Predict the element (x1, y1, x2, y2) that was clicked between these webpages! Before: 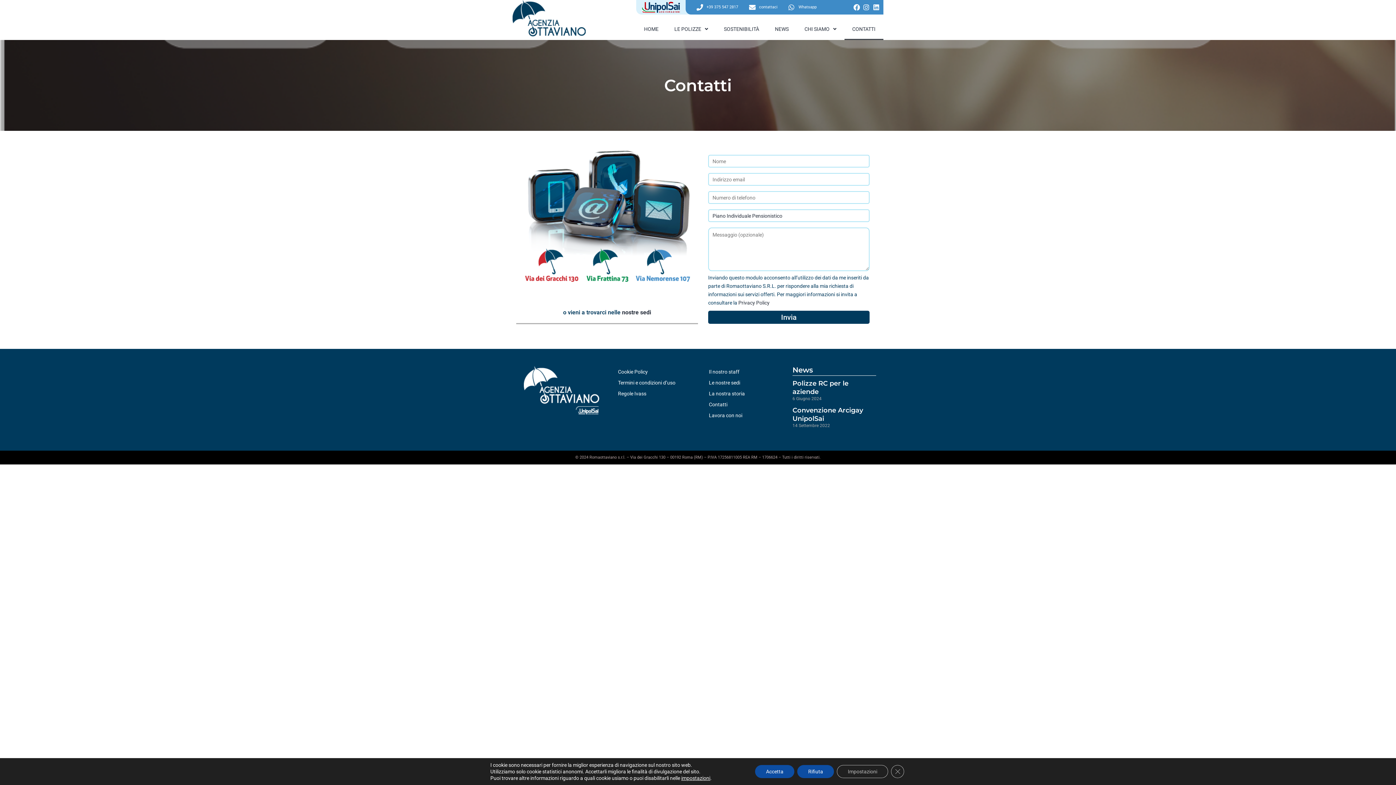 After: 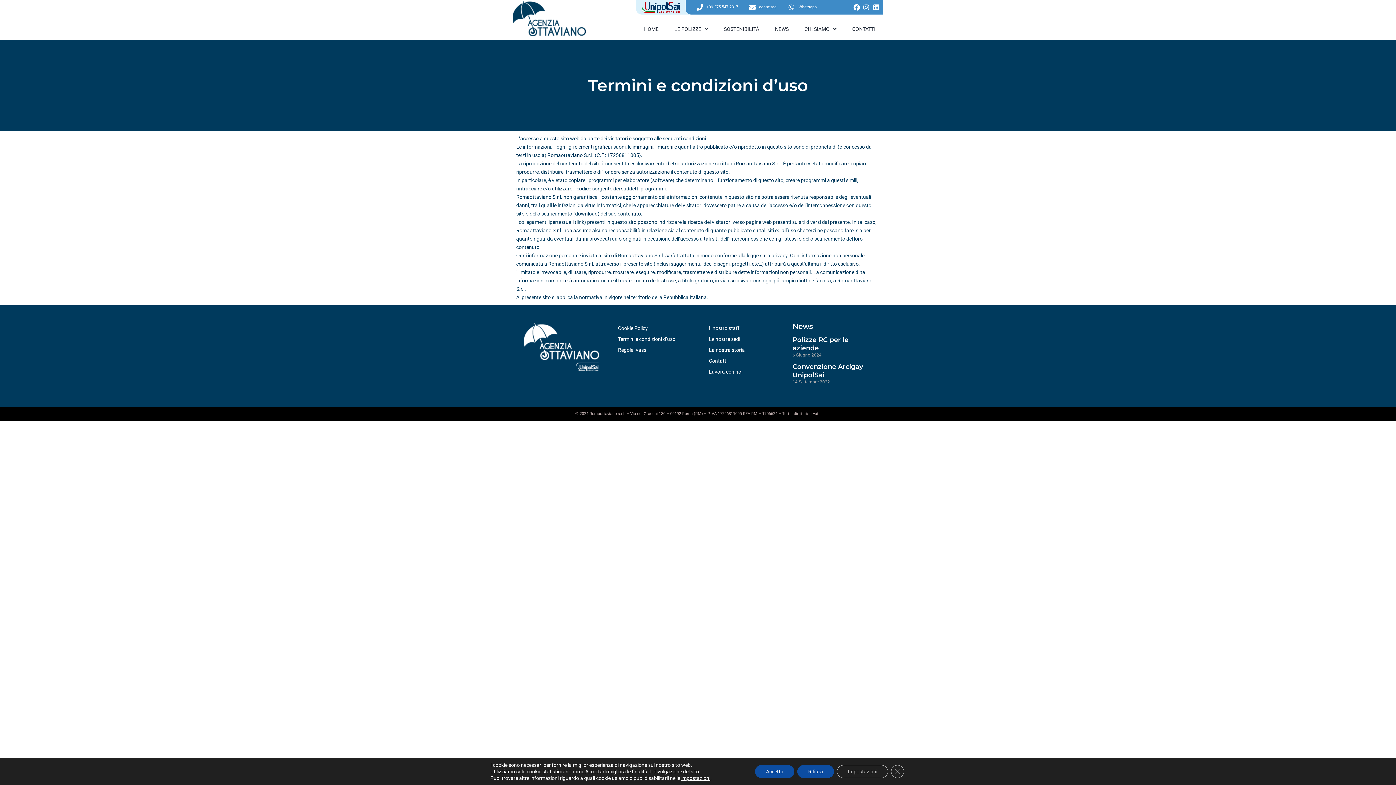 Action: bbox: (610, 377, 694, 388) label: Termini e condizioni d’uso